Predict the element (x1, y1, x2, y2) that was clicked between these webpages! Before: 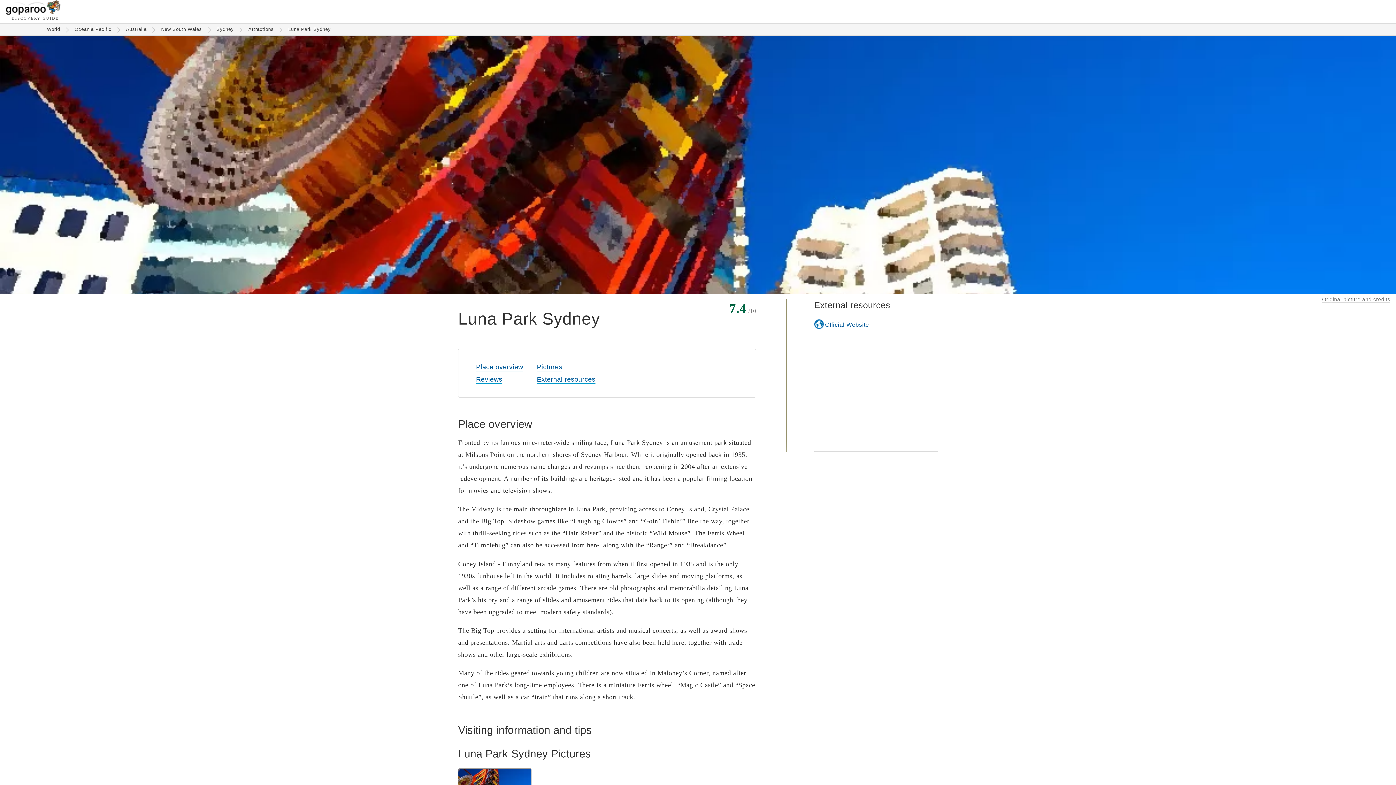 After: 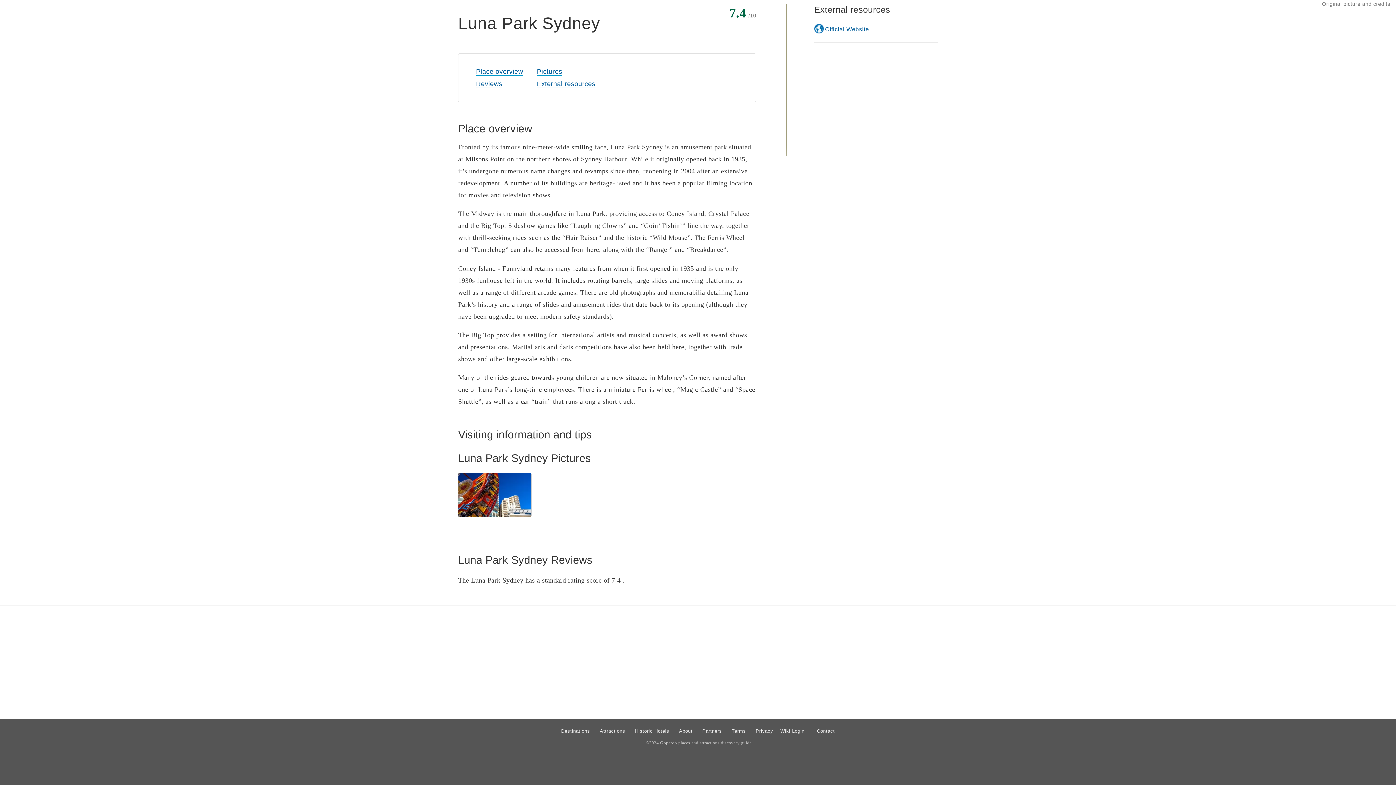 Action: label: Pictures bbox: (536, 363, 562, 371)